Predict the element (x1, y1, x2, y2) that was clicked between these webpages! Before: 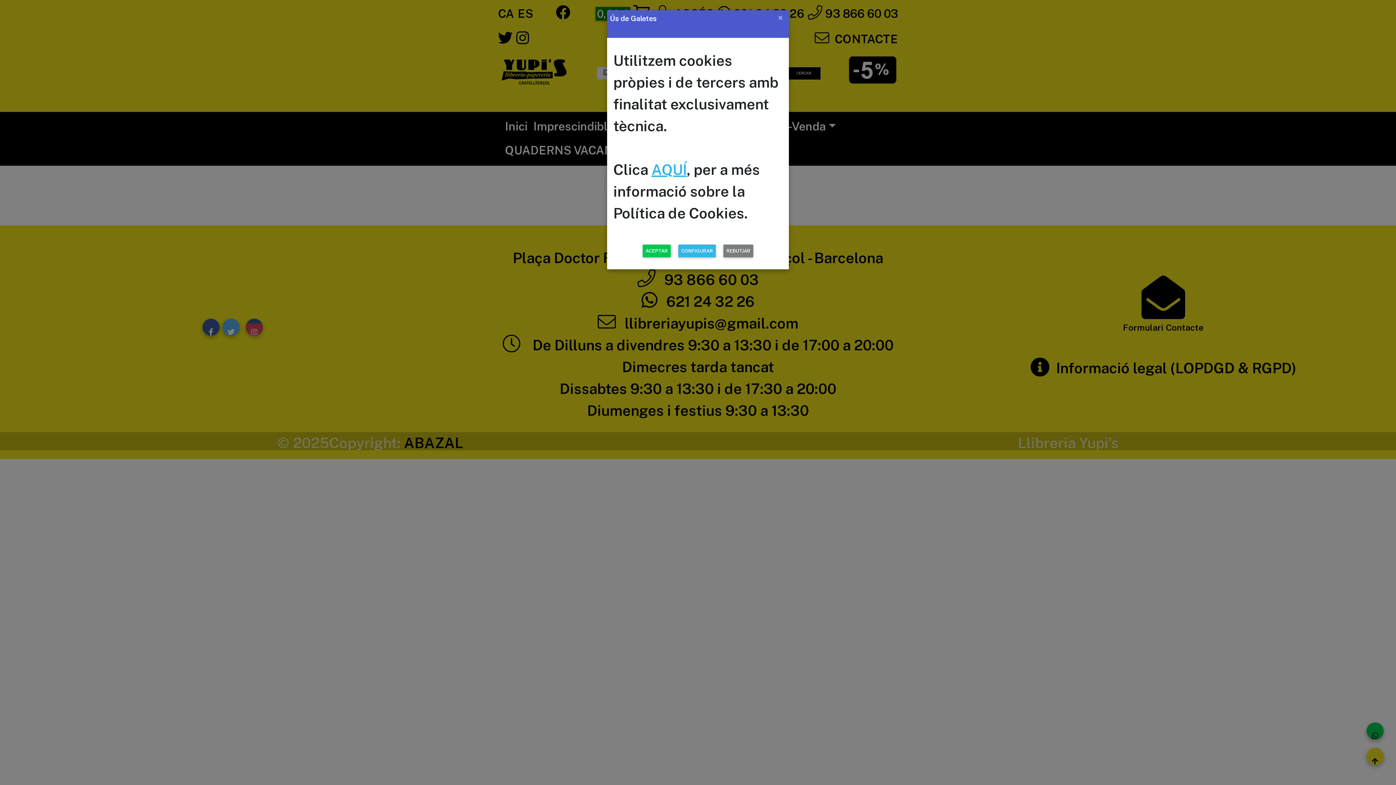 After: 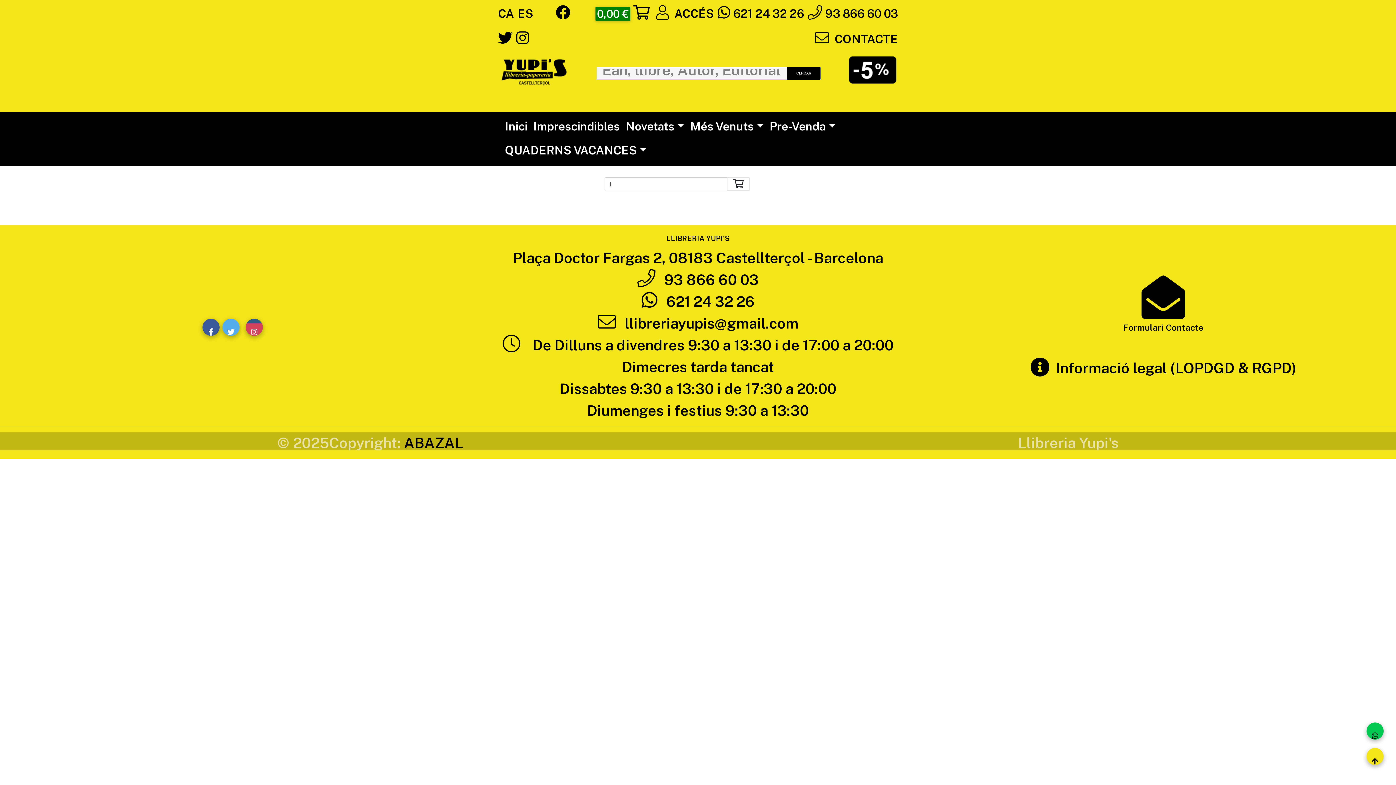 Action: label: ACEPTAR bbox: (642, 244, 670, 257)